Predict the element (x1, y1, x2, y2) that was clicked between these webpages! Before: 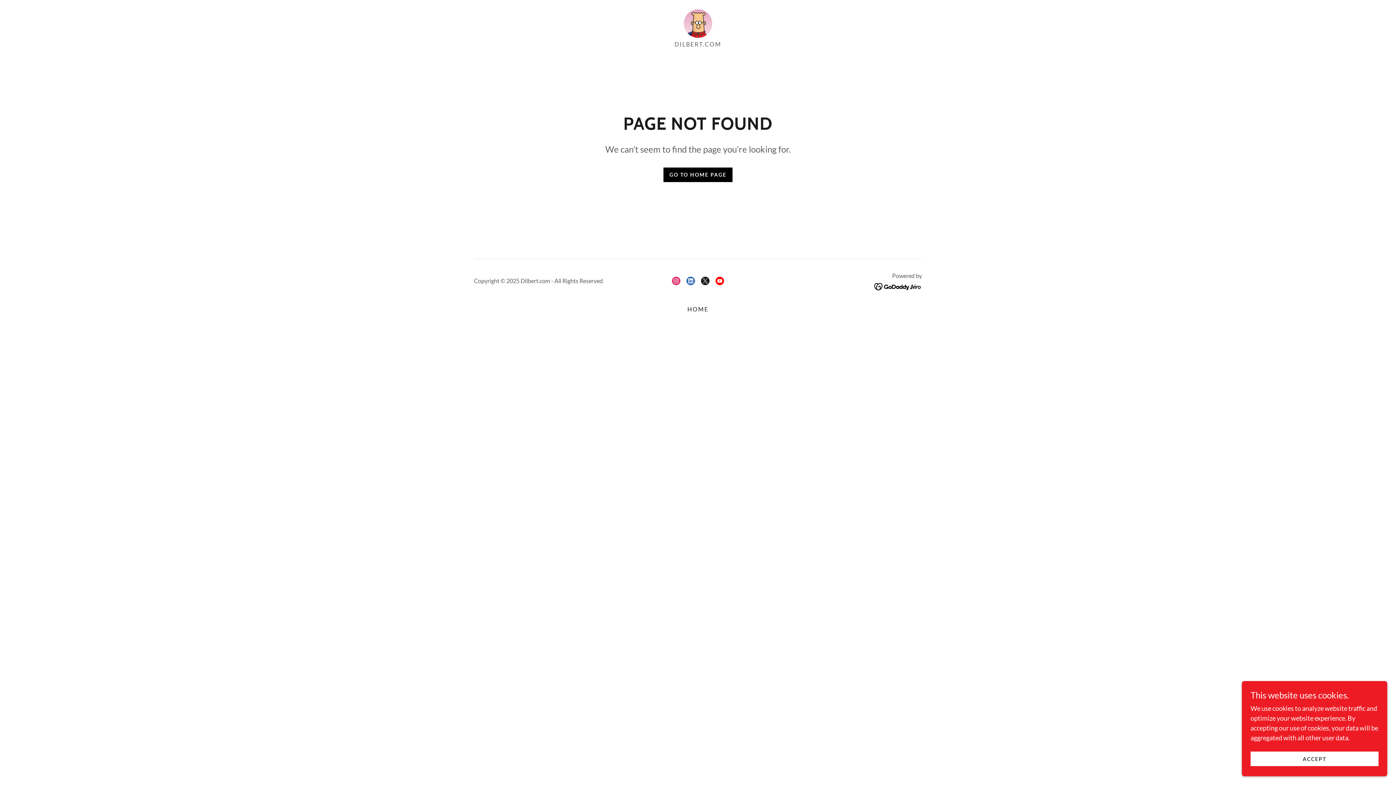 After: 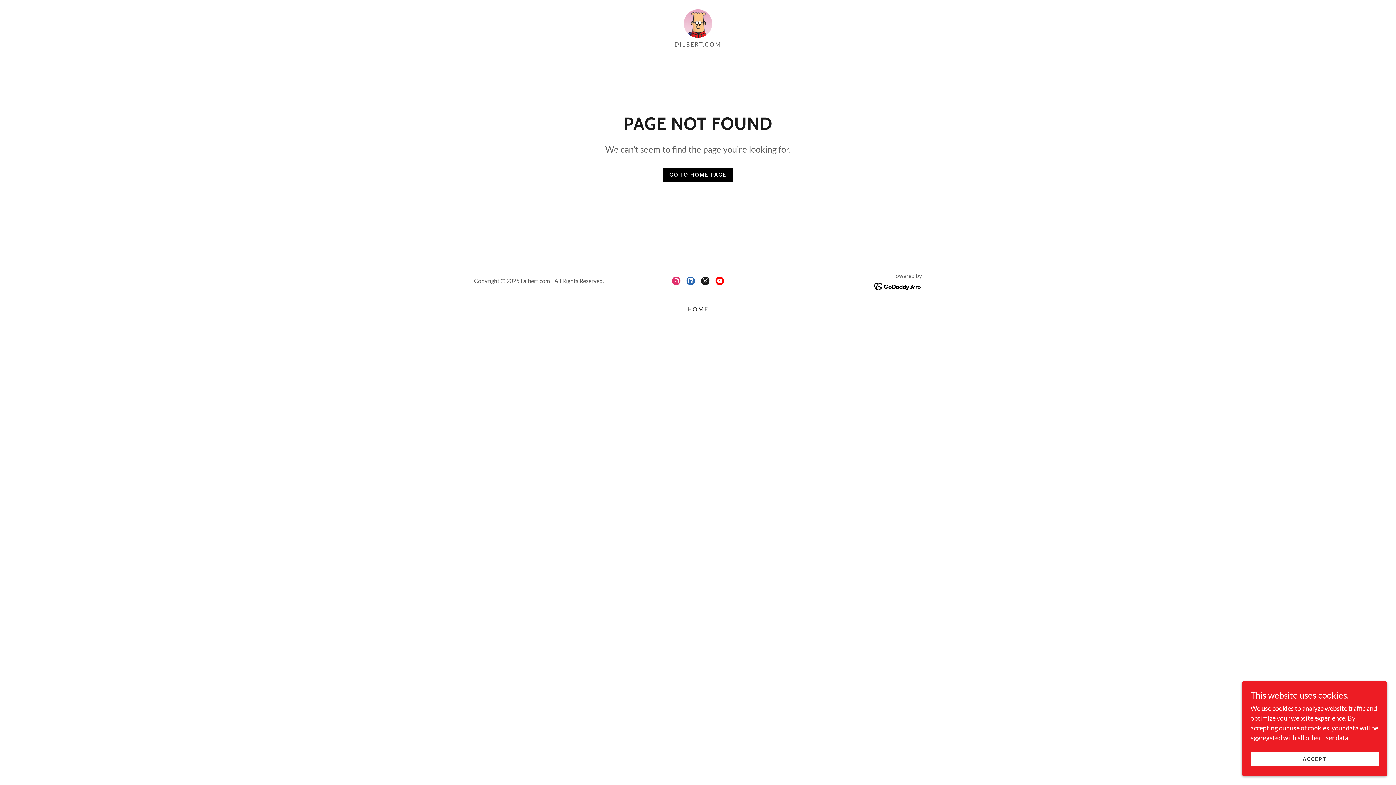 Action: bbox: (683, 273, 698, 288) label: LinkedIn Social Link